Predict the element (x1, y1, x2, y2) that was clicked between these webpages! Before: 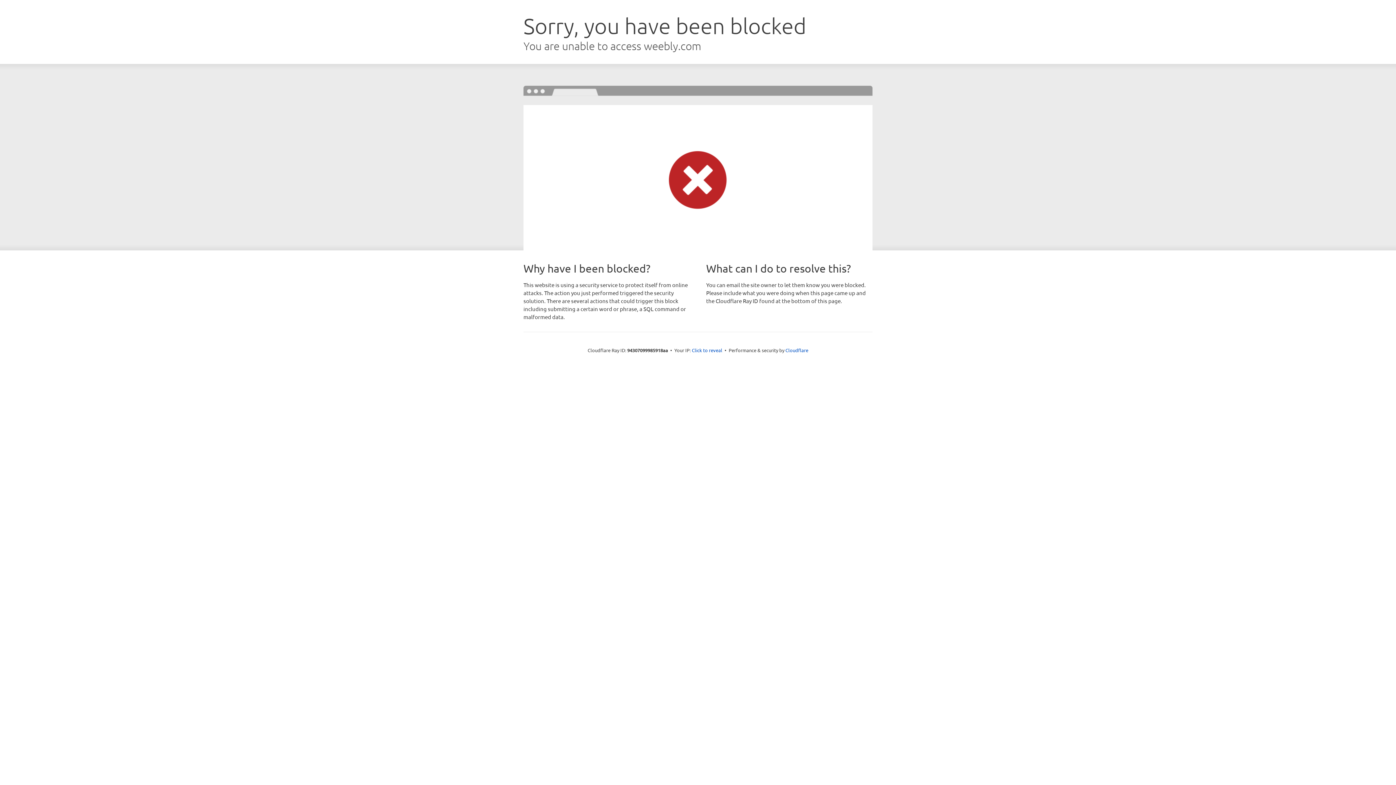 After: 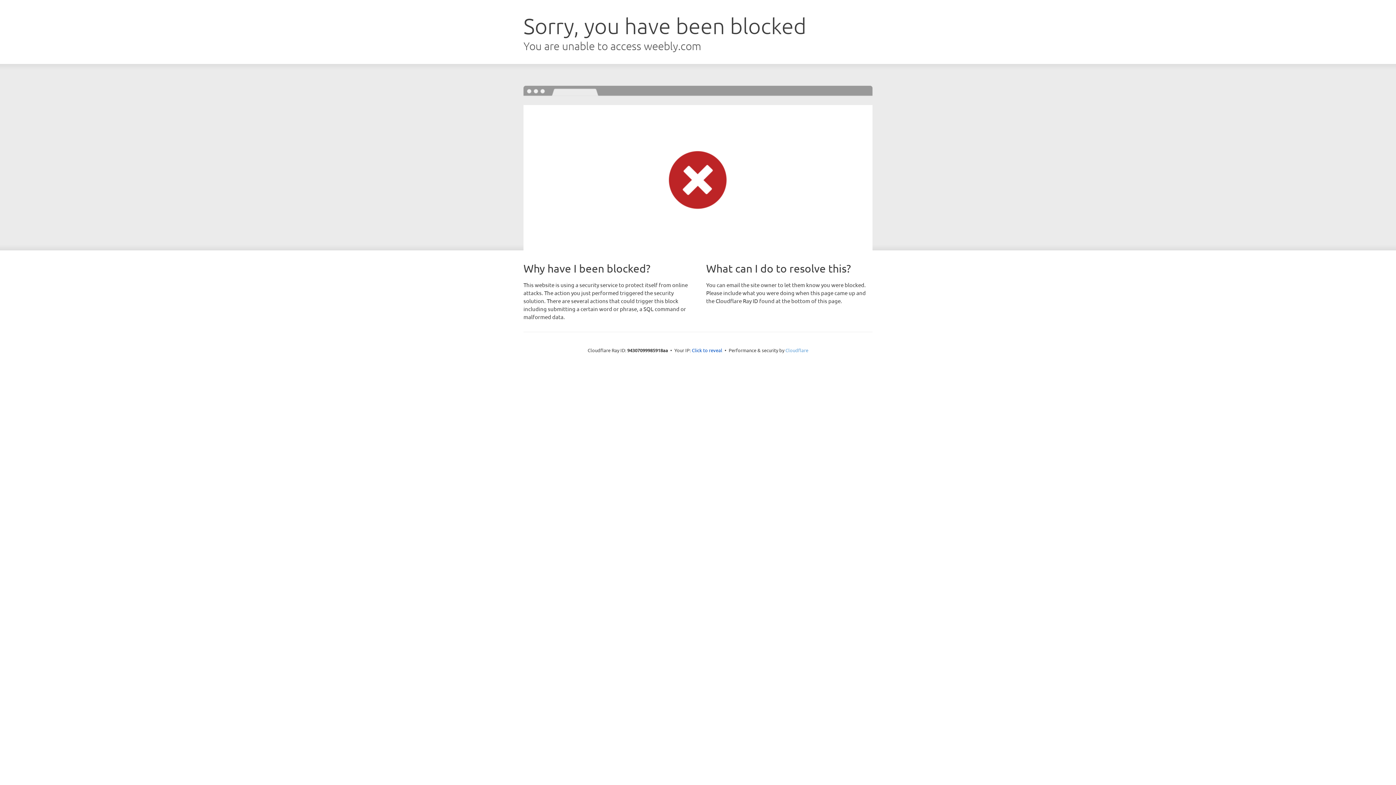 Action: label: Cloudflare bbox: (785, 347, 808, 353)